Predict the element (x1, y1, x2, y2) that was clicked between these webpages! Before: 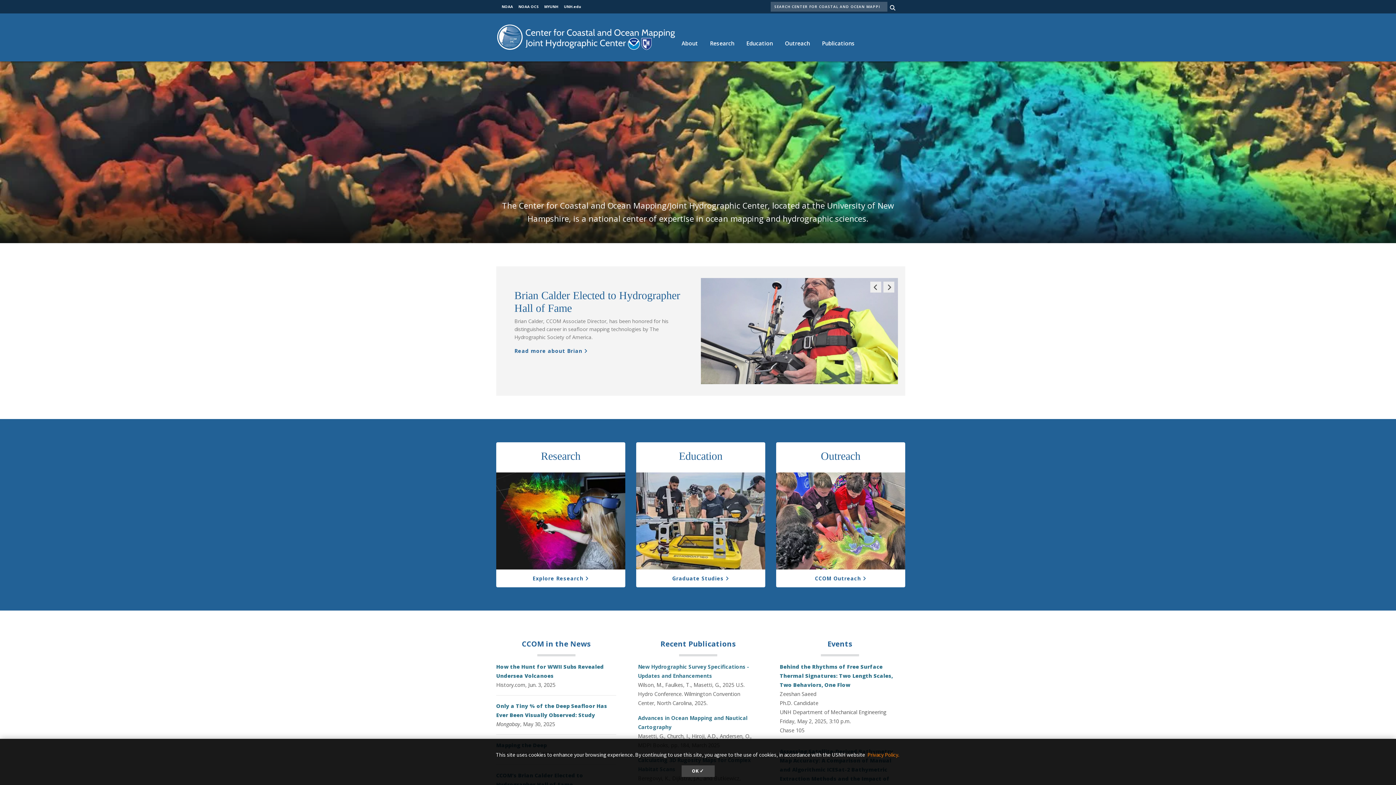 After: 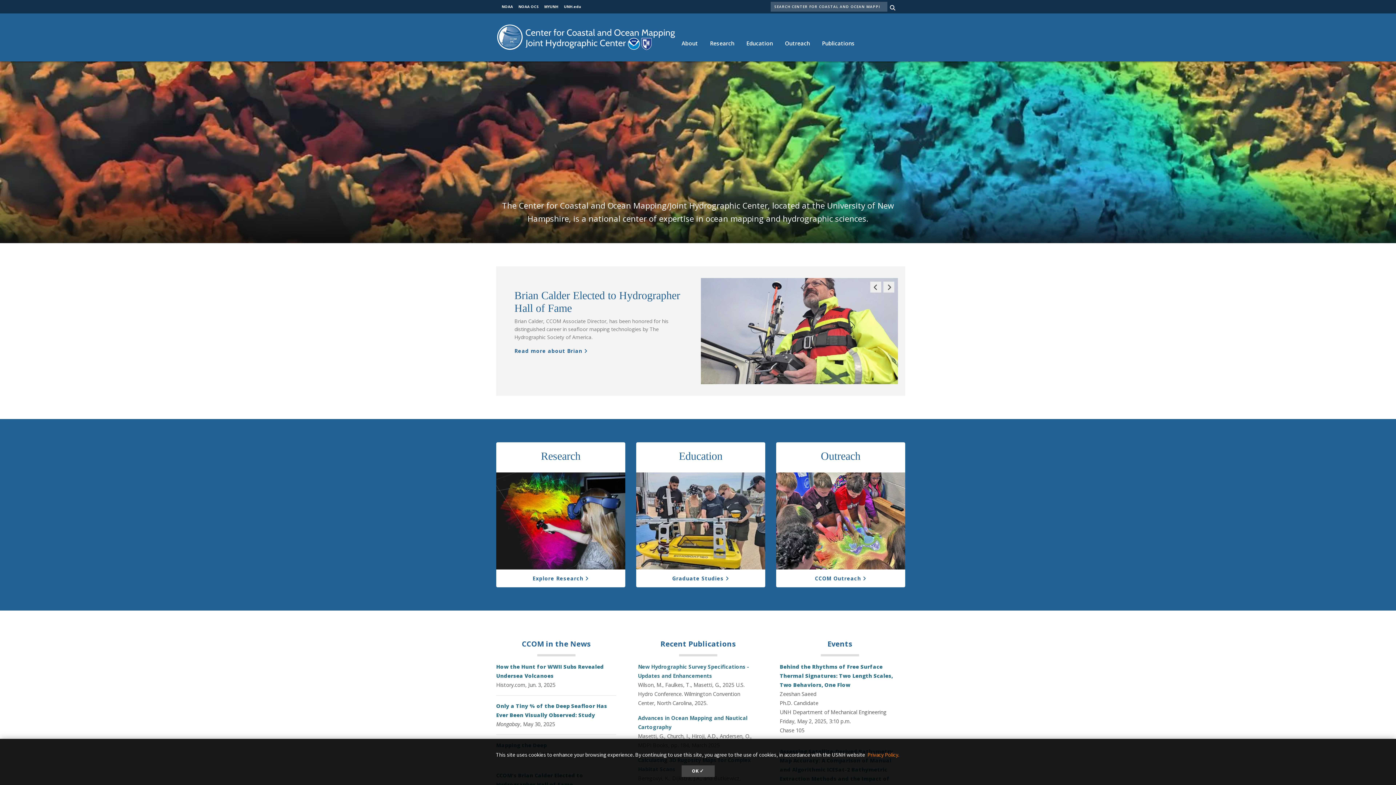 Action: label: MYUNH bbox: (544, 4, 558, 9)